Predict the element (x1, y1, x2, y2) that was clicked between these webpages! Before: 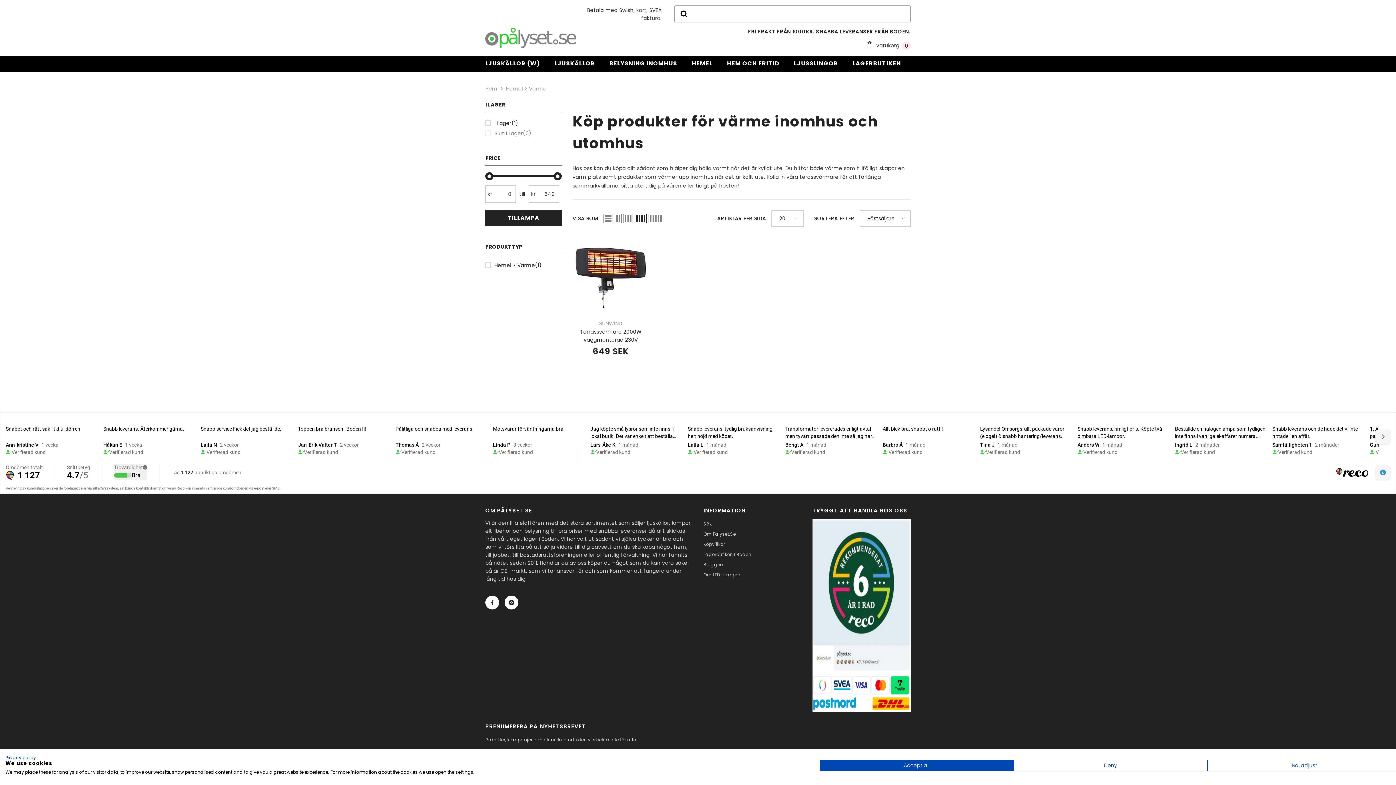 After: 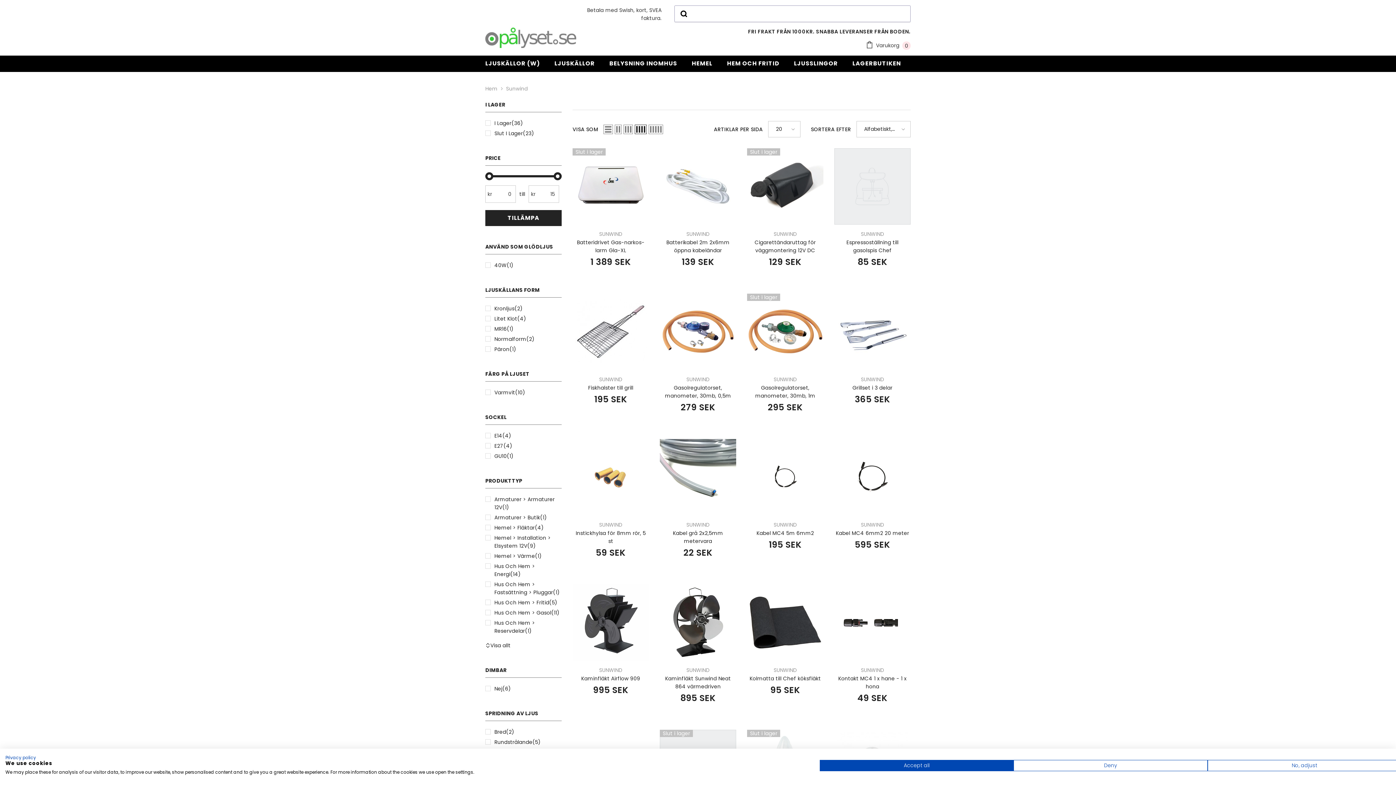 Action: bbox: (599, 319, 622, 327) label: SUNWIND